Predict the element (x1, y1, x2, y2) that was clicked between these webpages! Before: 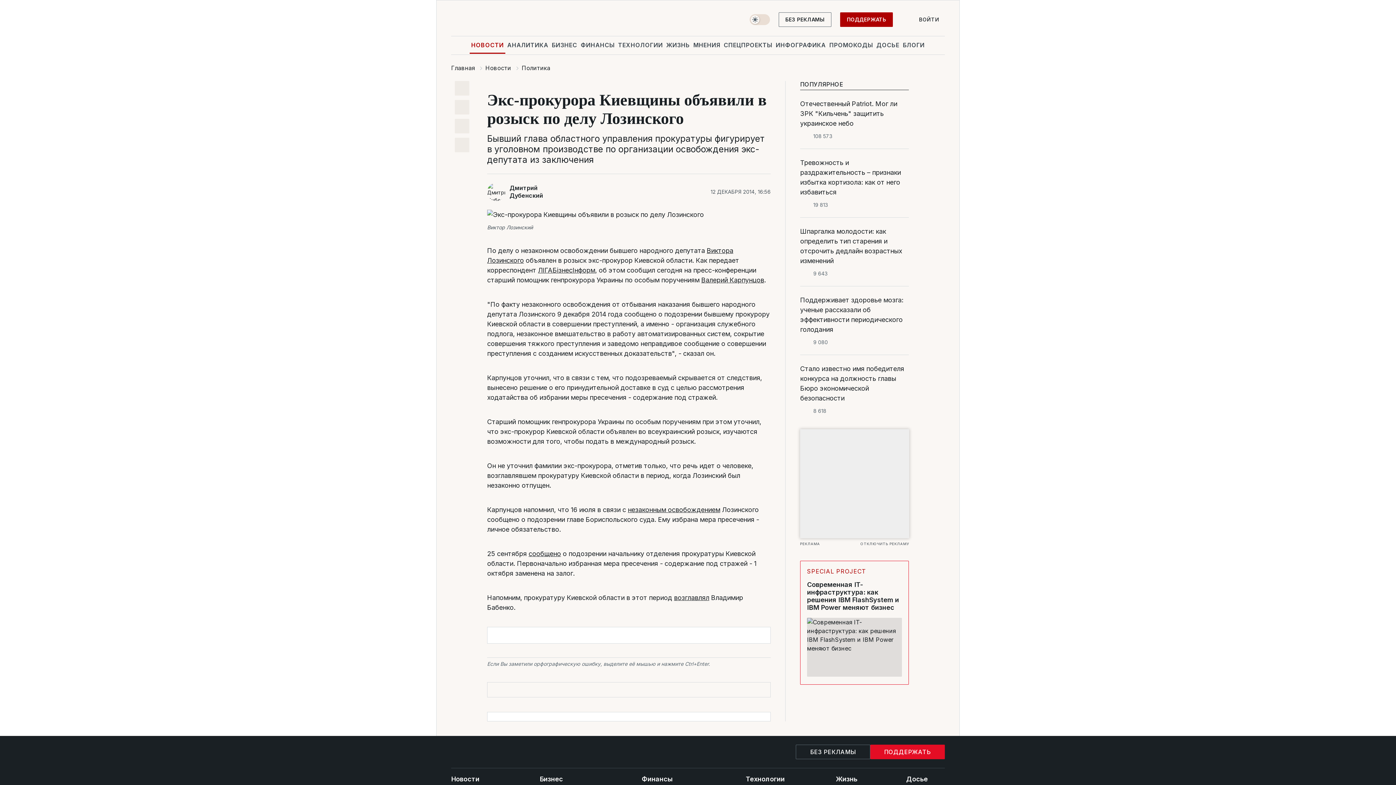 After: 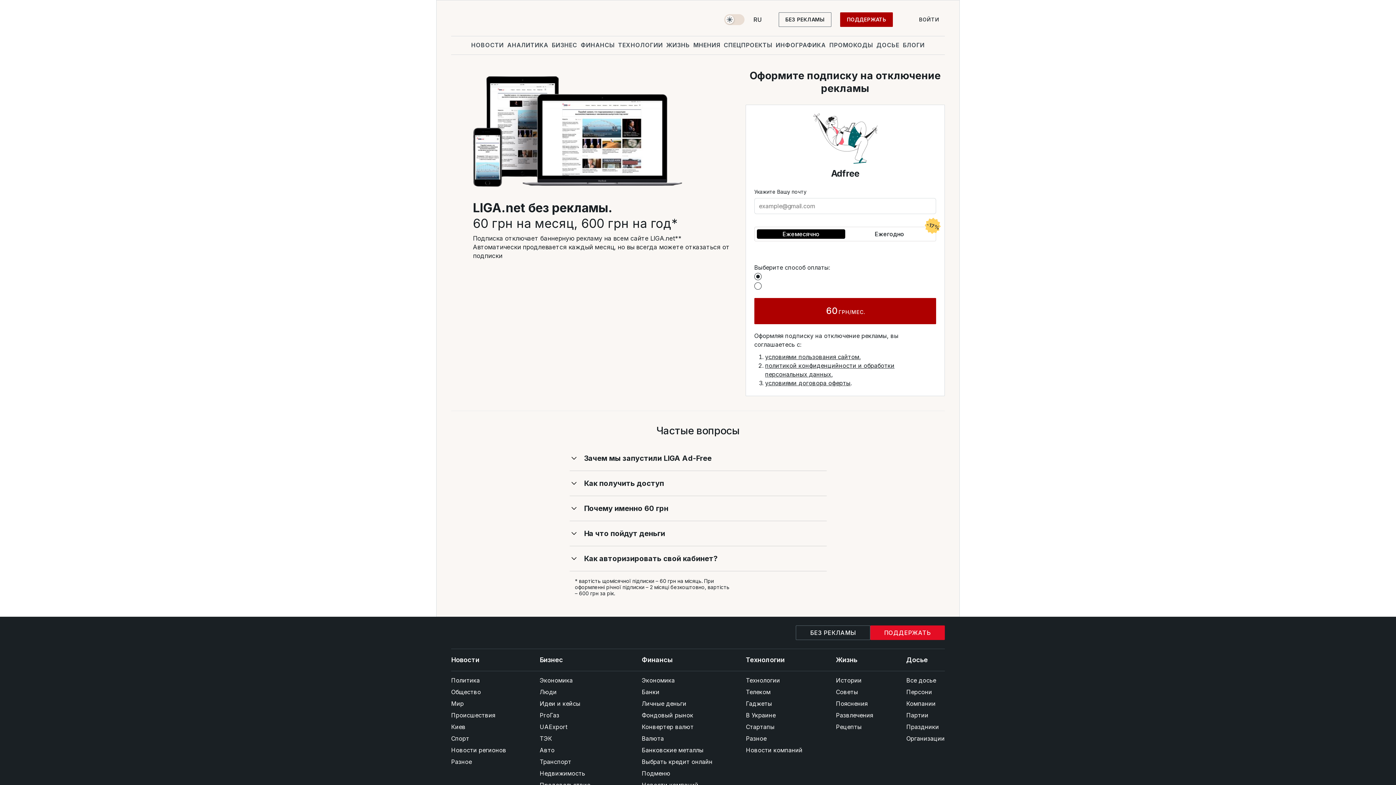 Action: bbox: (796, 745, 870, 759) label: БЕЗ РЕКЛАМЫ